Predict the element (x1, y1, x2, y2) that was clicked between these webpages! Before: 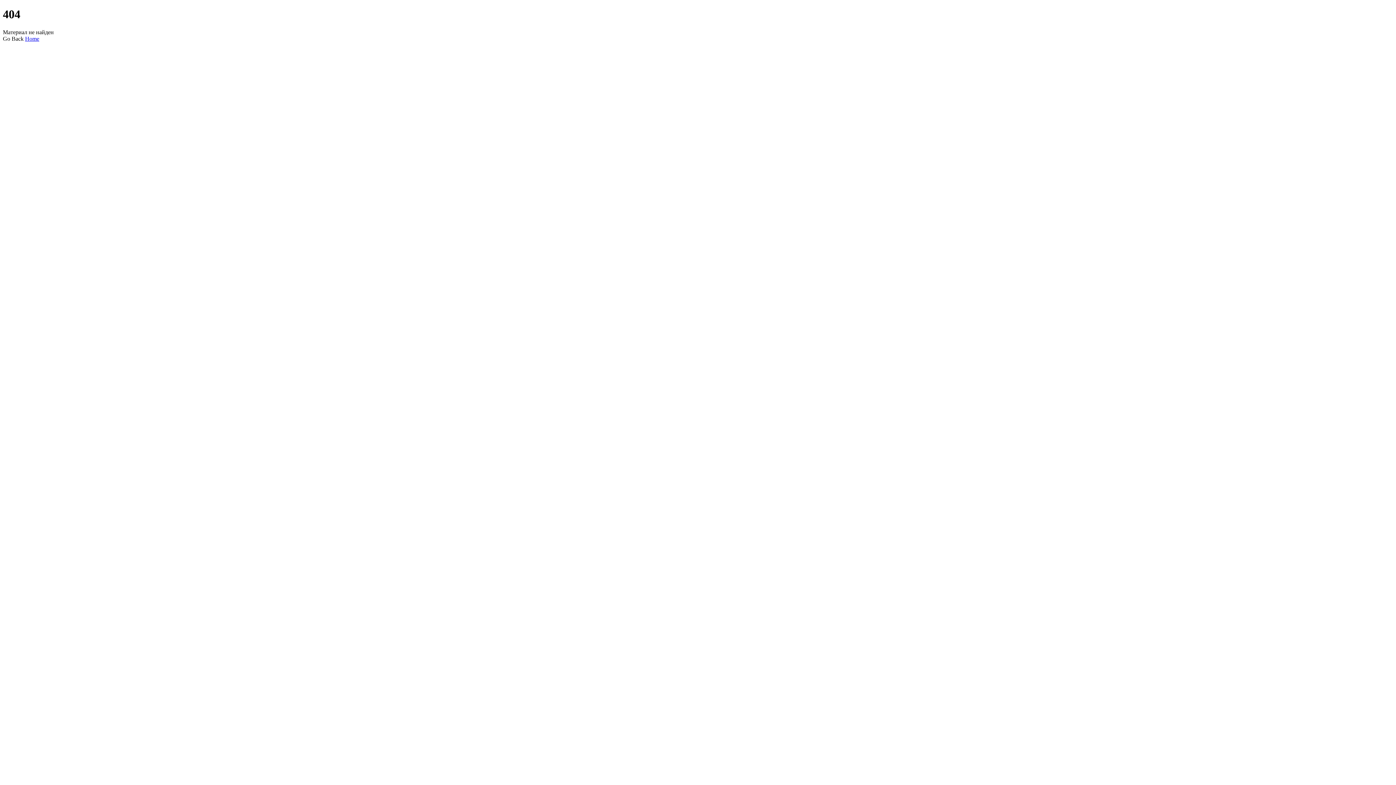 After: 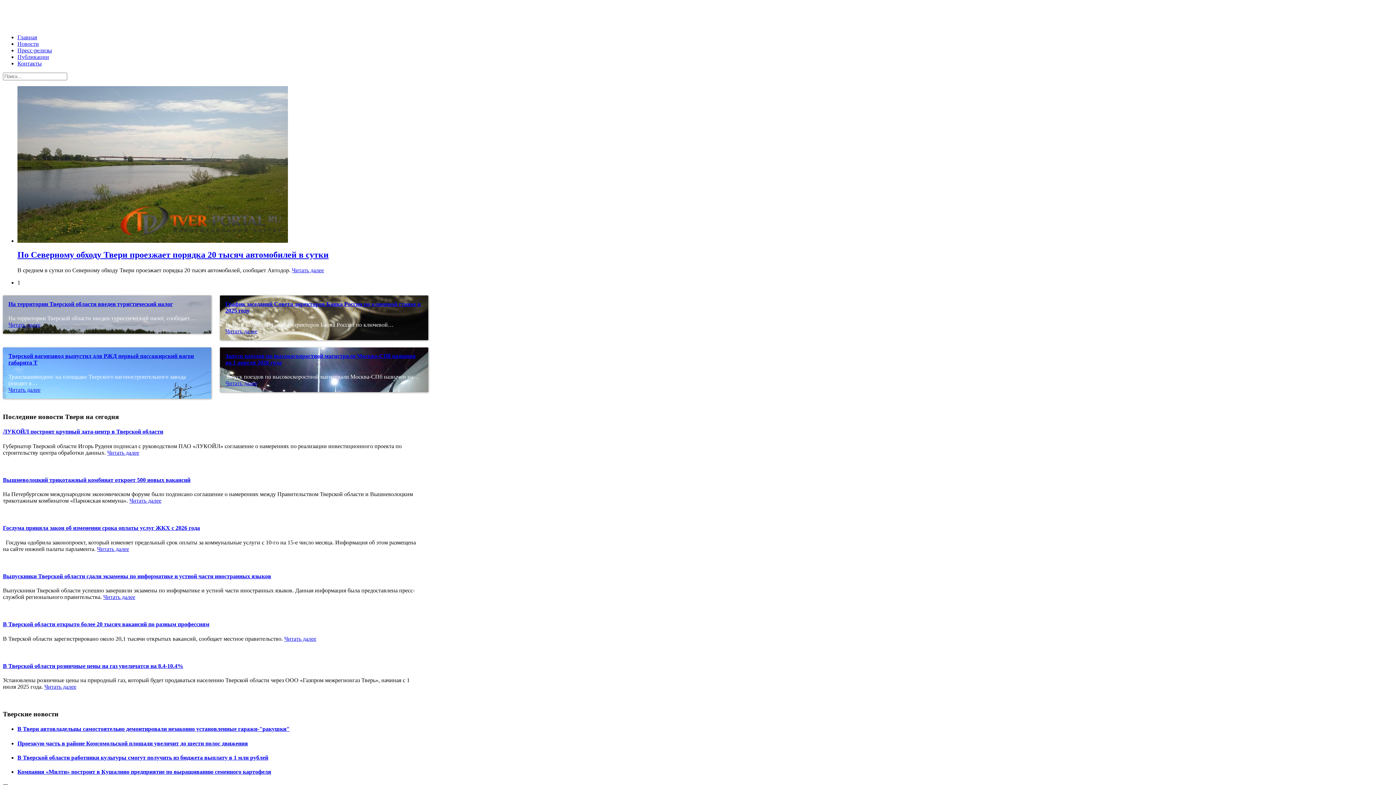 Action: label: Home bbox: (25, 35, 39, 41)